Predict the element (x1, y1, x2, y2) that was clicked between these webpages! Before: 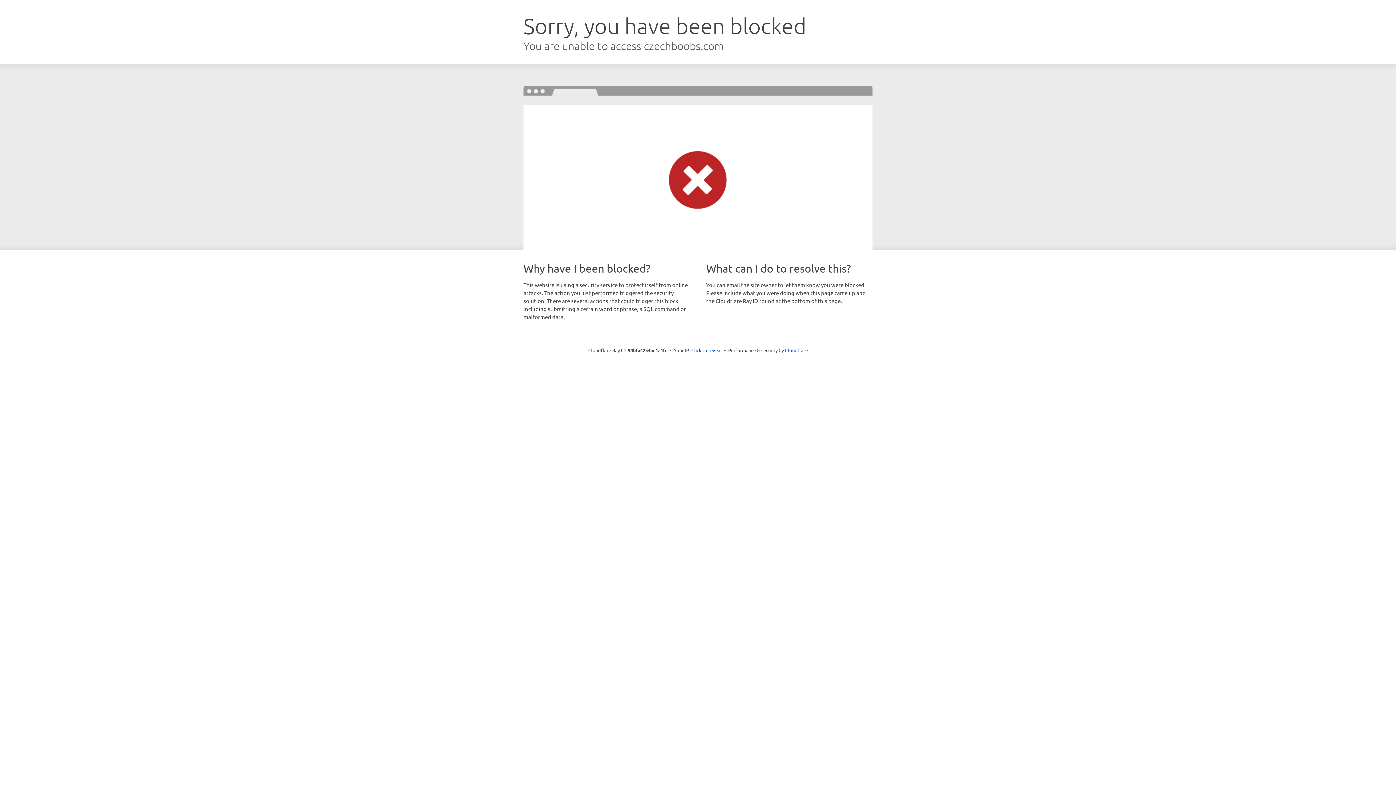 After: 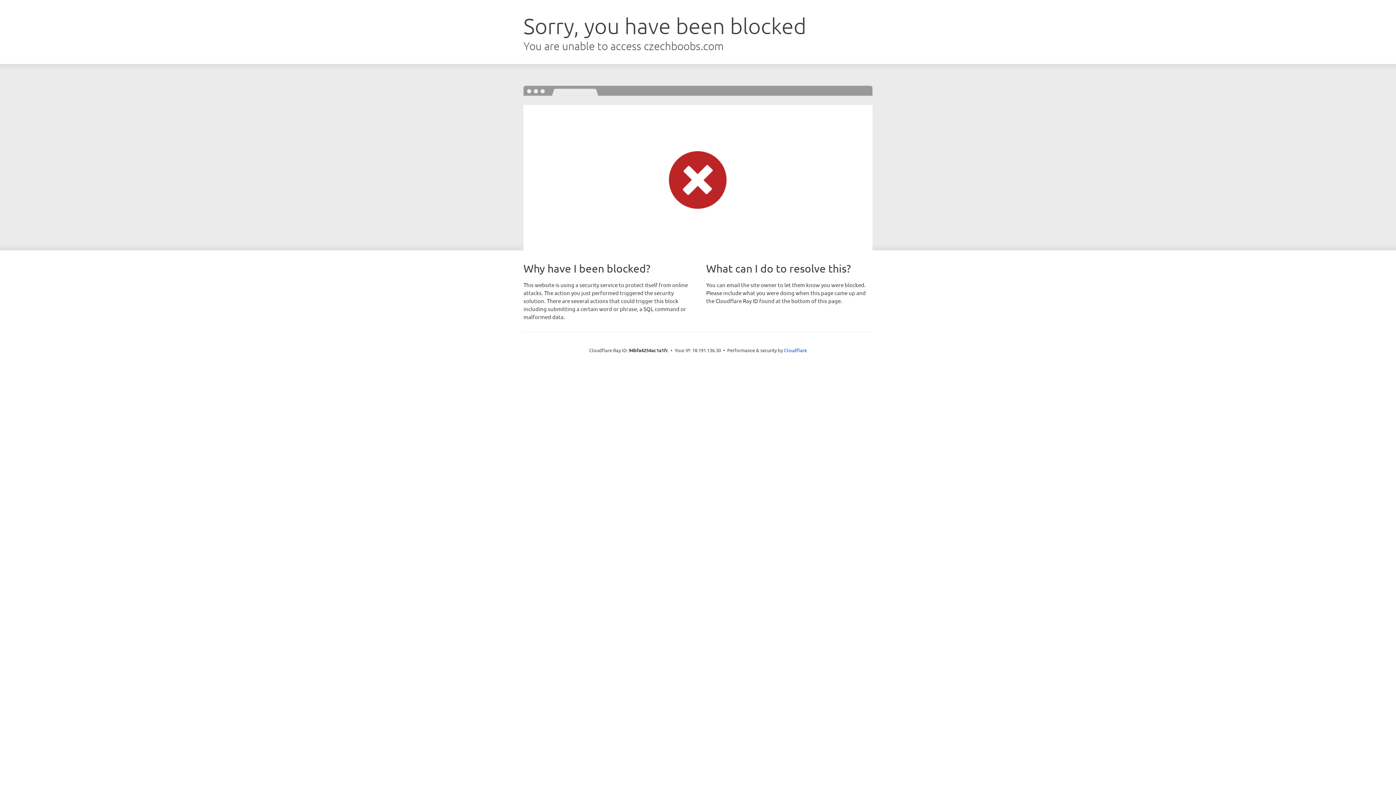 Action: label: Click to reveal bbox: (691, 346, 722, 353)